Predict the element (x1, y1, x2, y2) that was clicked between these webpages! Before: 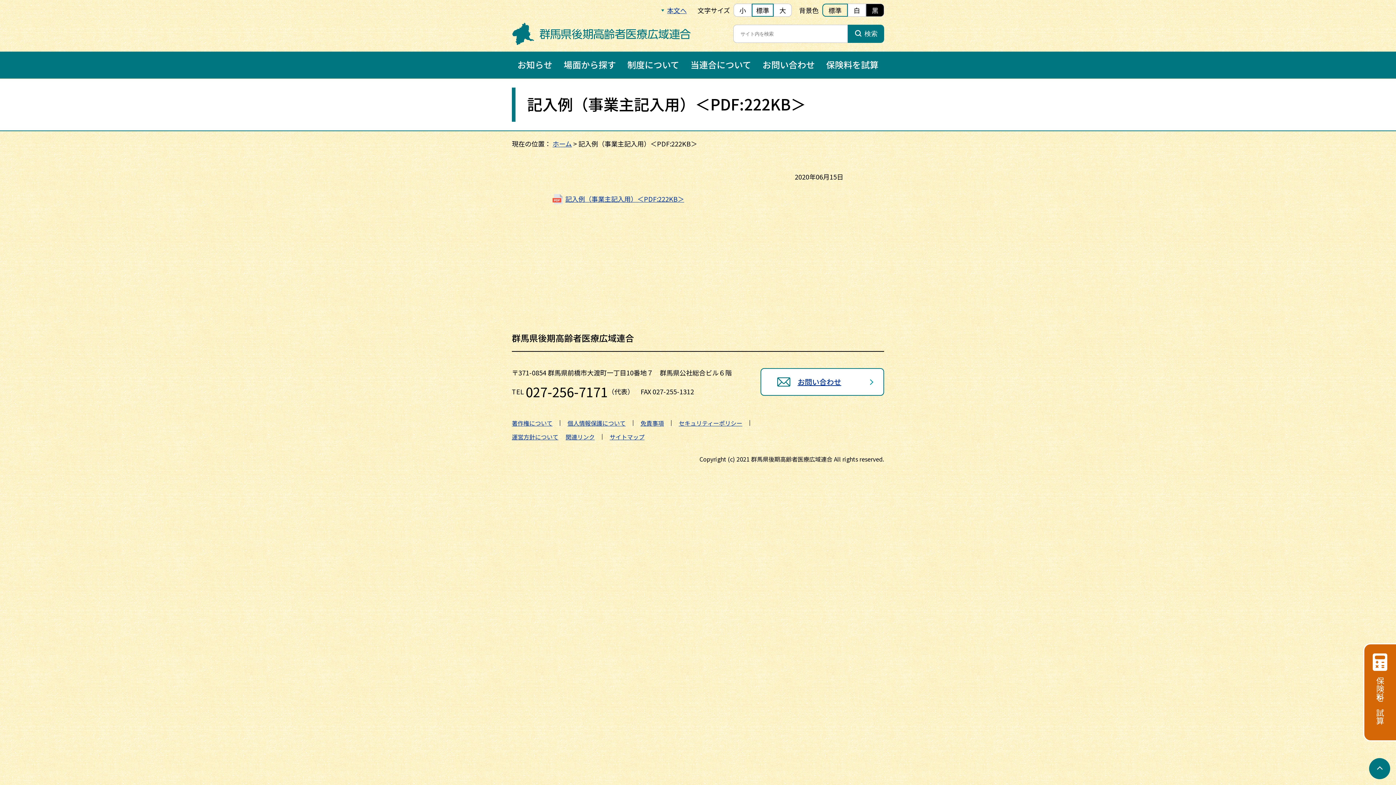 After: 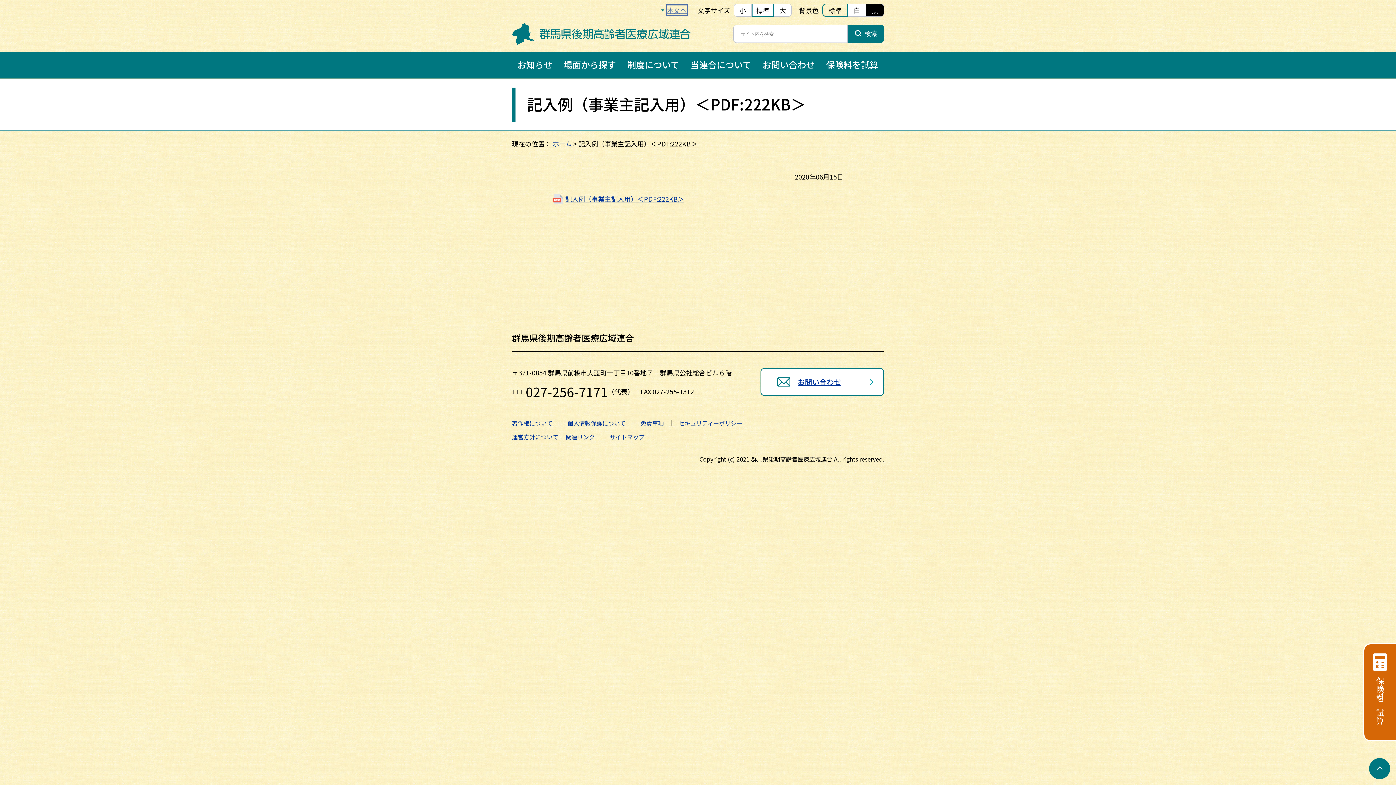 Action: bbox: (667, 5, 686, 14) label: 本文へ